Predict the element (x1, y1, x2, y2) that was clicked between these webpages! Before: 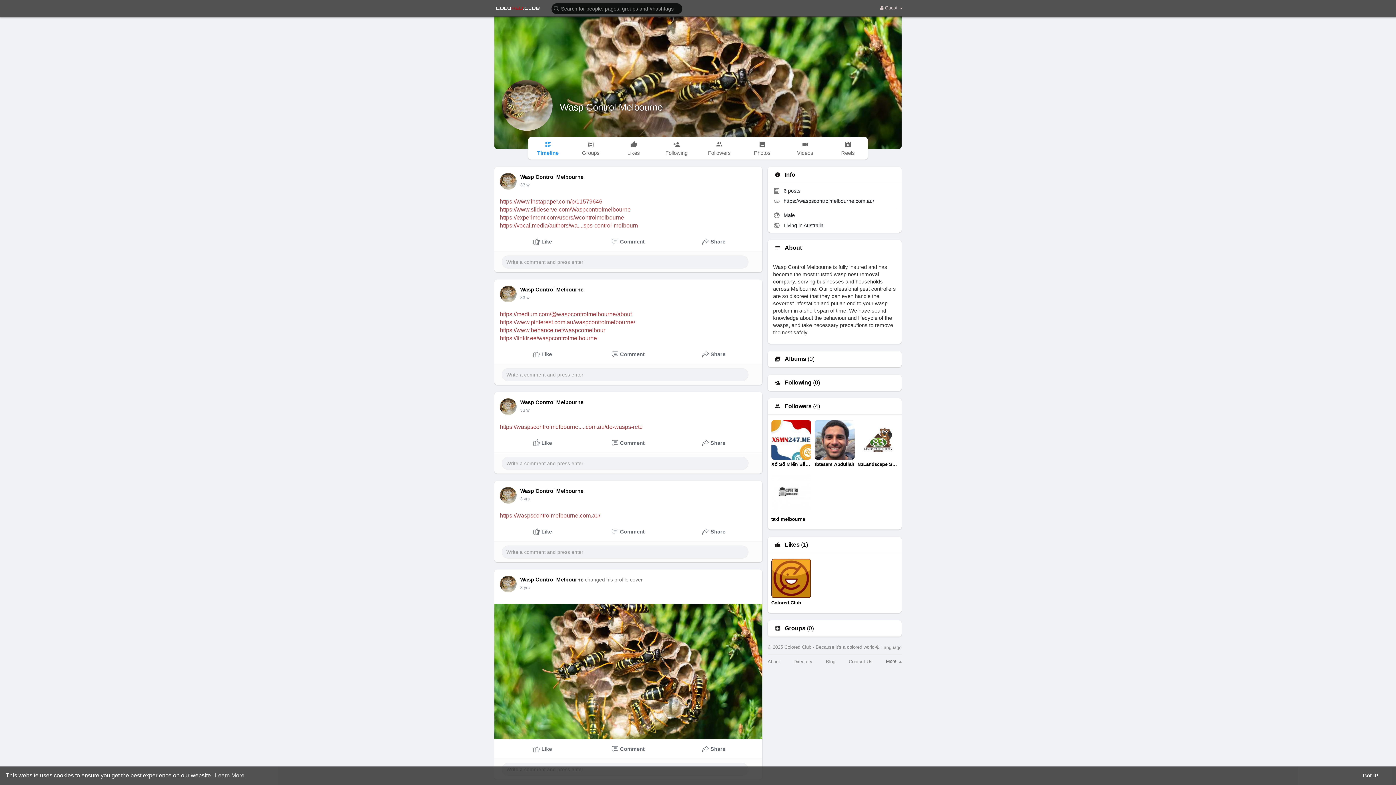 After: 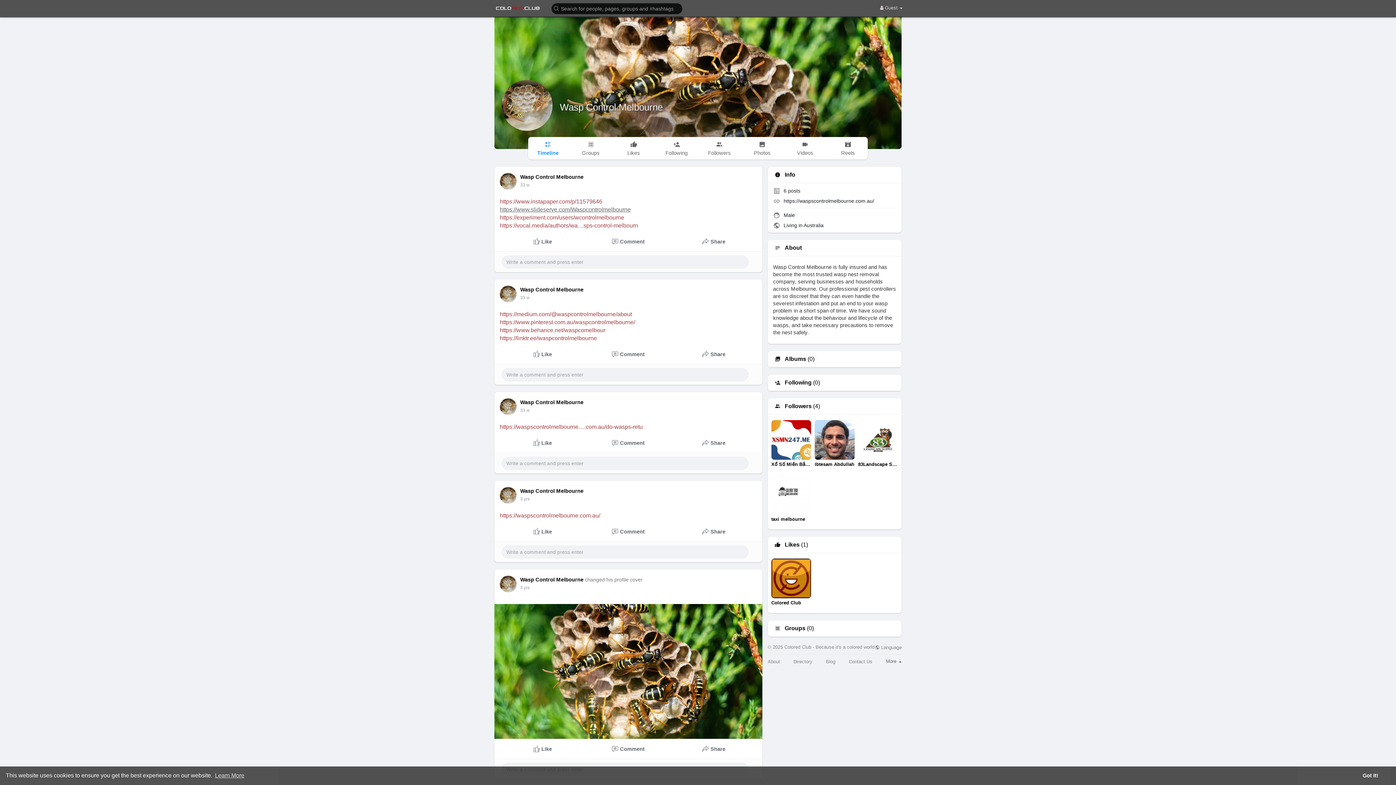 Action: bbox: (500, 206, 630, 212) label: https://www.slideserve.com/Waspcontrolmelbourne